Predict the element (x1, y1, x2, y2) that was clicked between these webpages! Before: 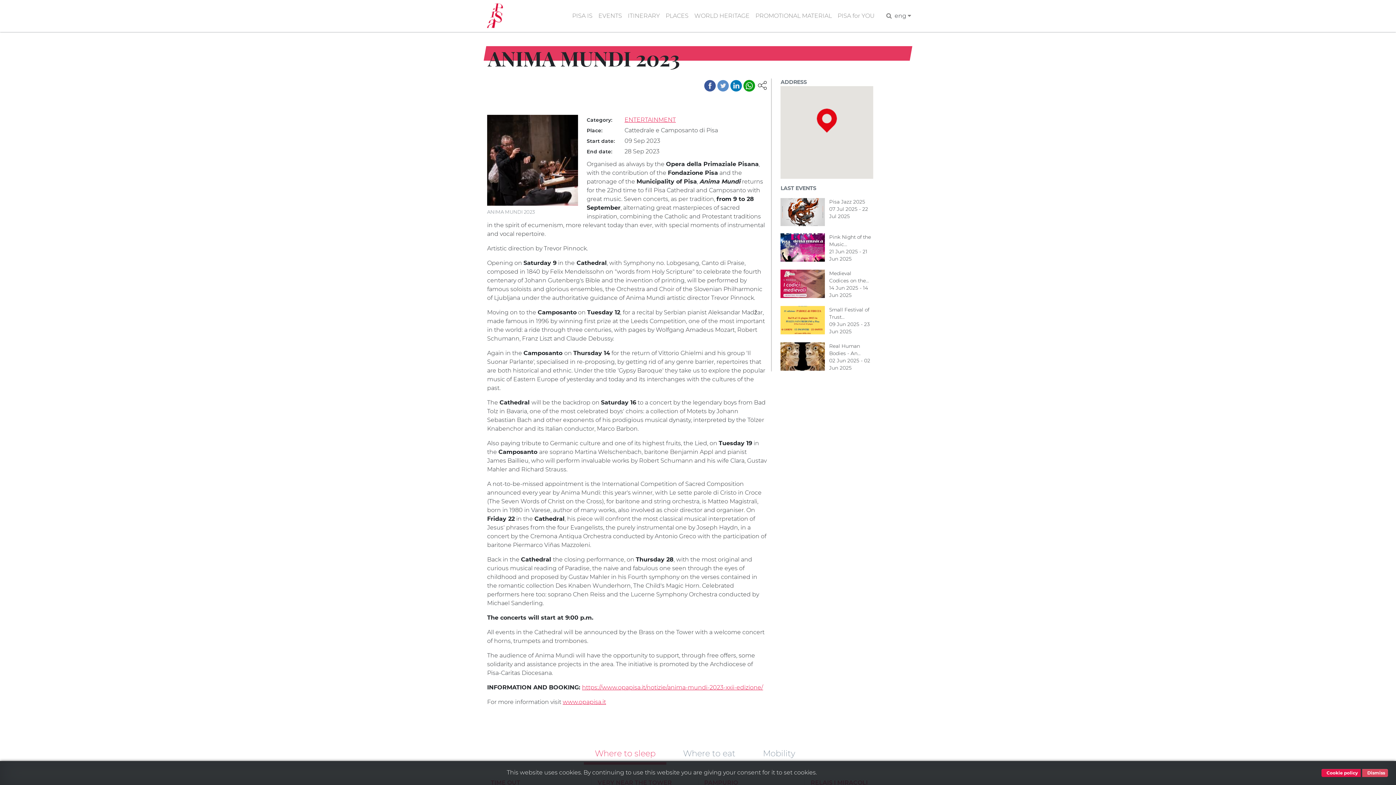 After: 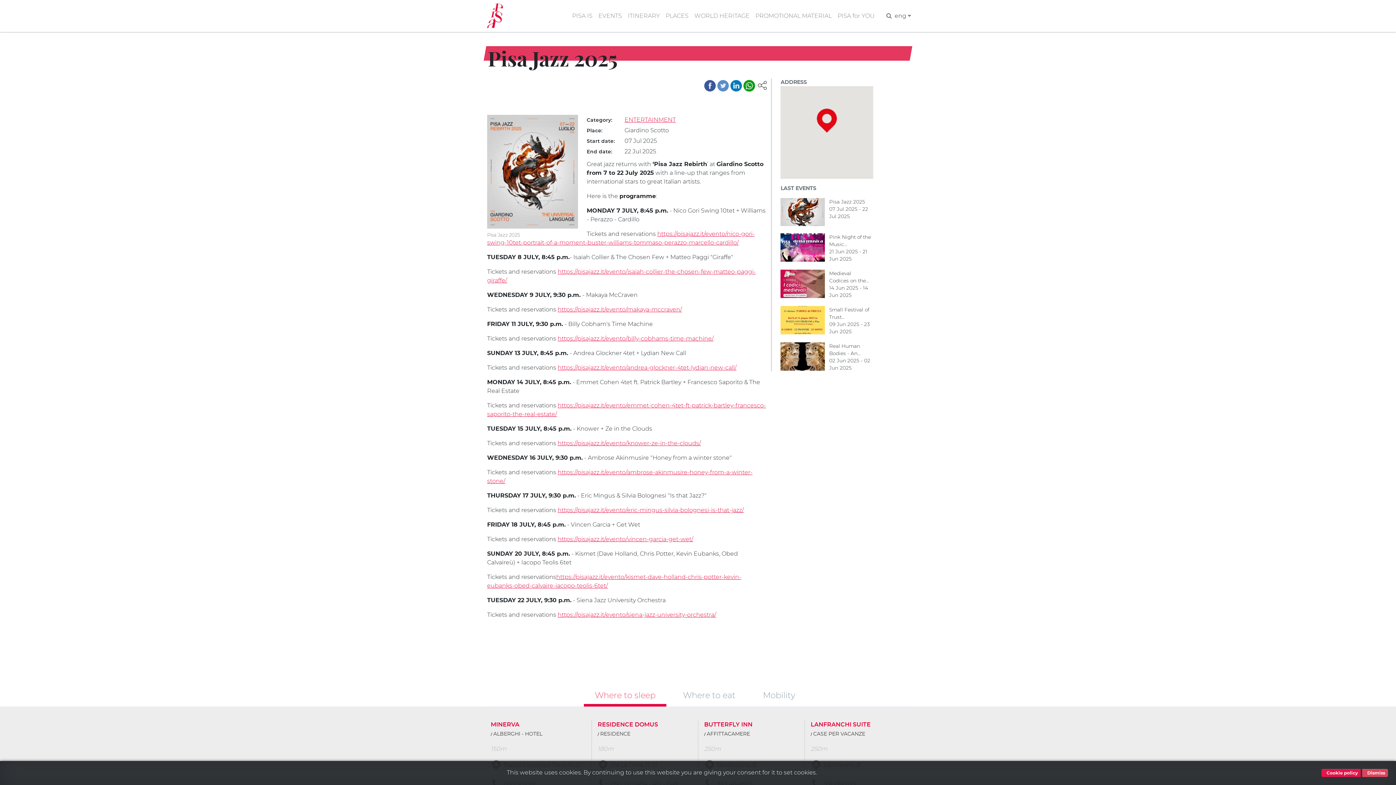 Action: bbox: (780, 208, 825, 214)